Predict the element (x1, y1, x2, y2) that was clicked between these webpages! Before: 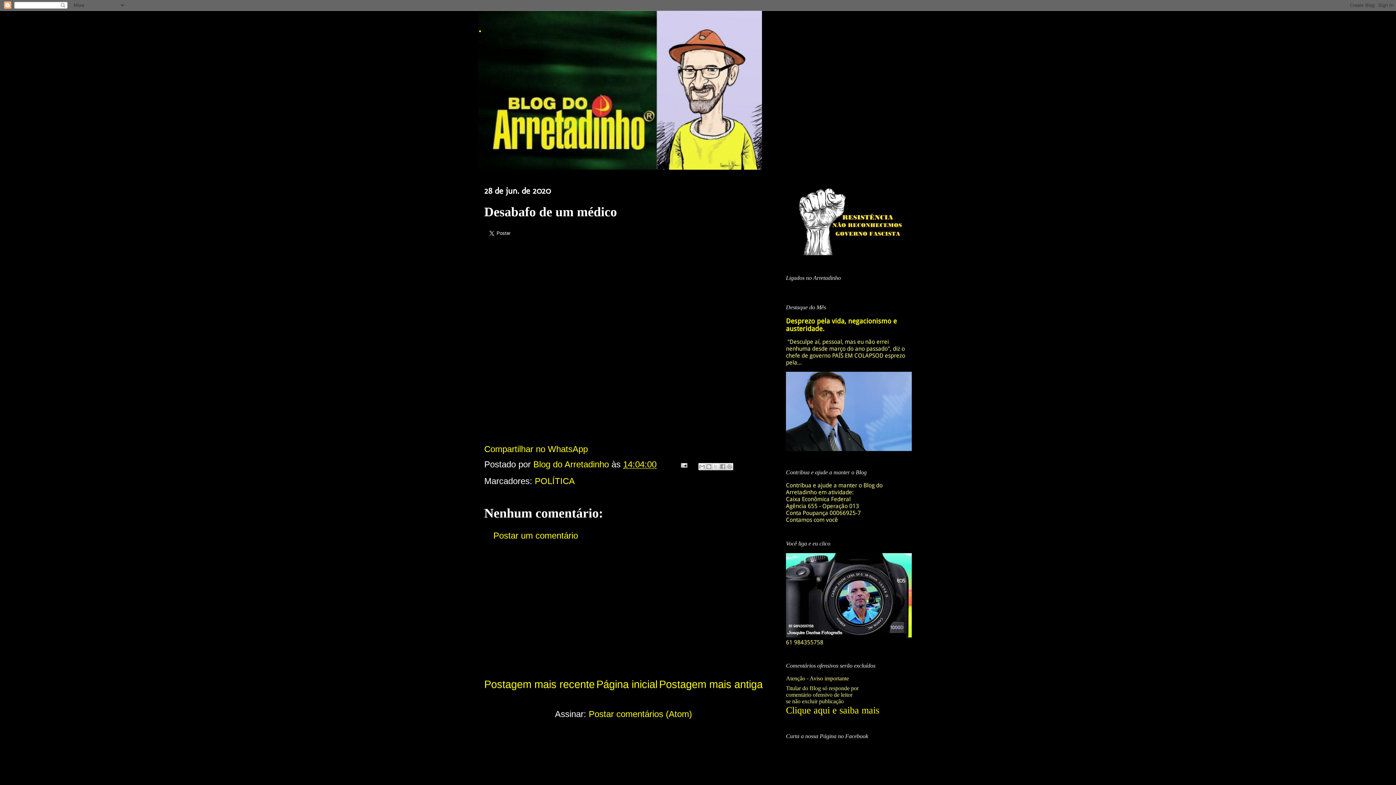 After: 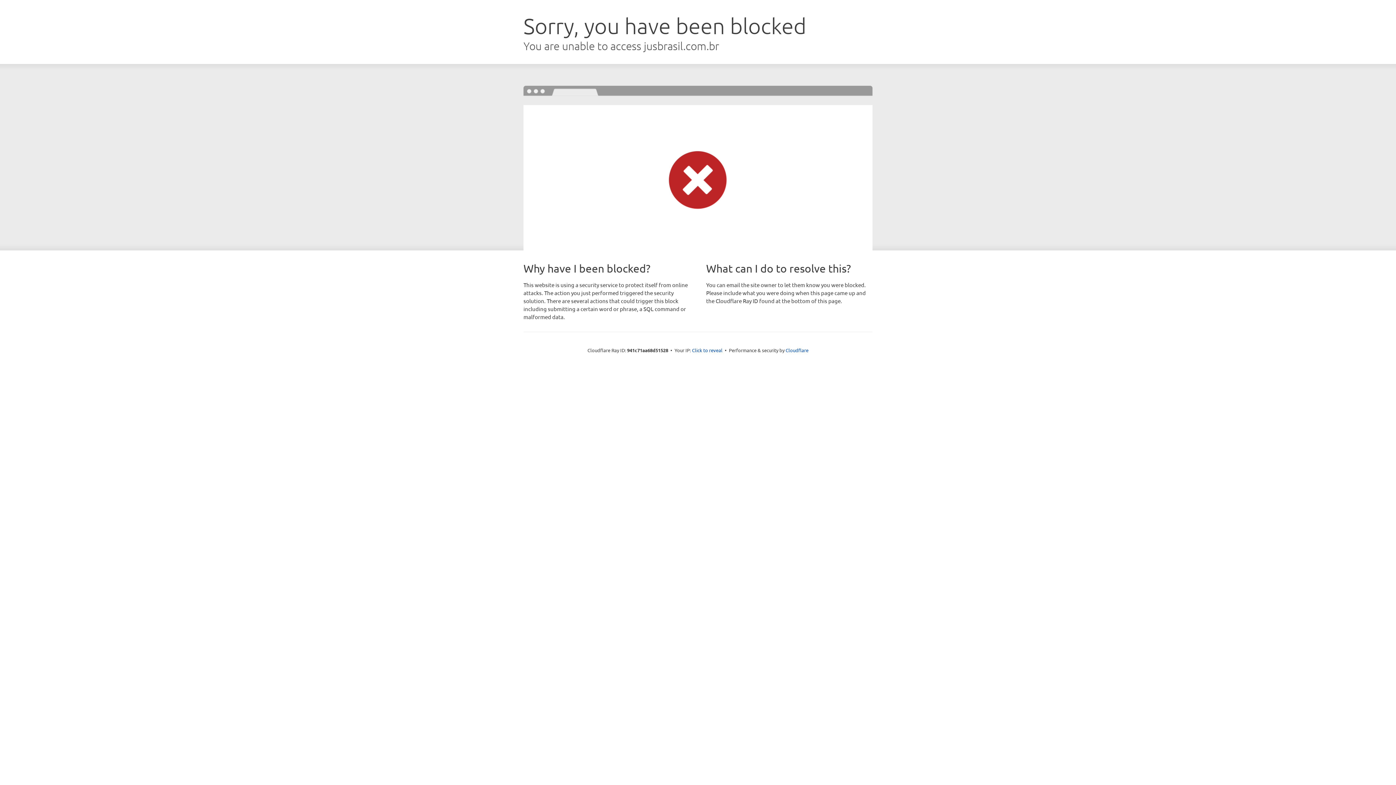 Action: bbox: (786, 705, 879, 716) label: Clique aqui e saiba mais